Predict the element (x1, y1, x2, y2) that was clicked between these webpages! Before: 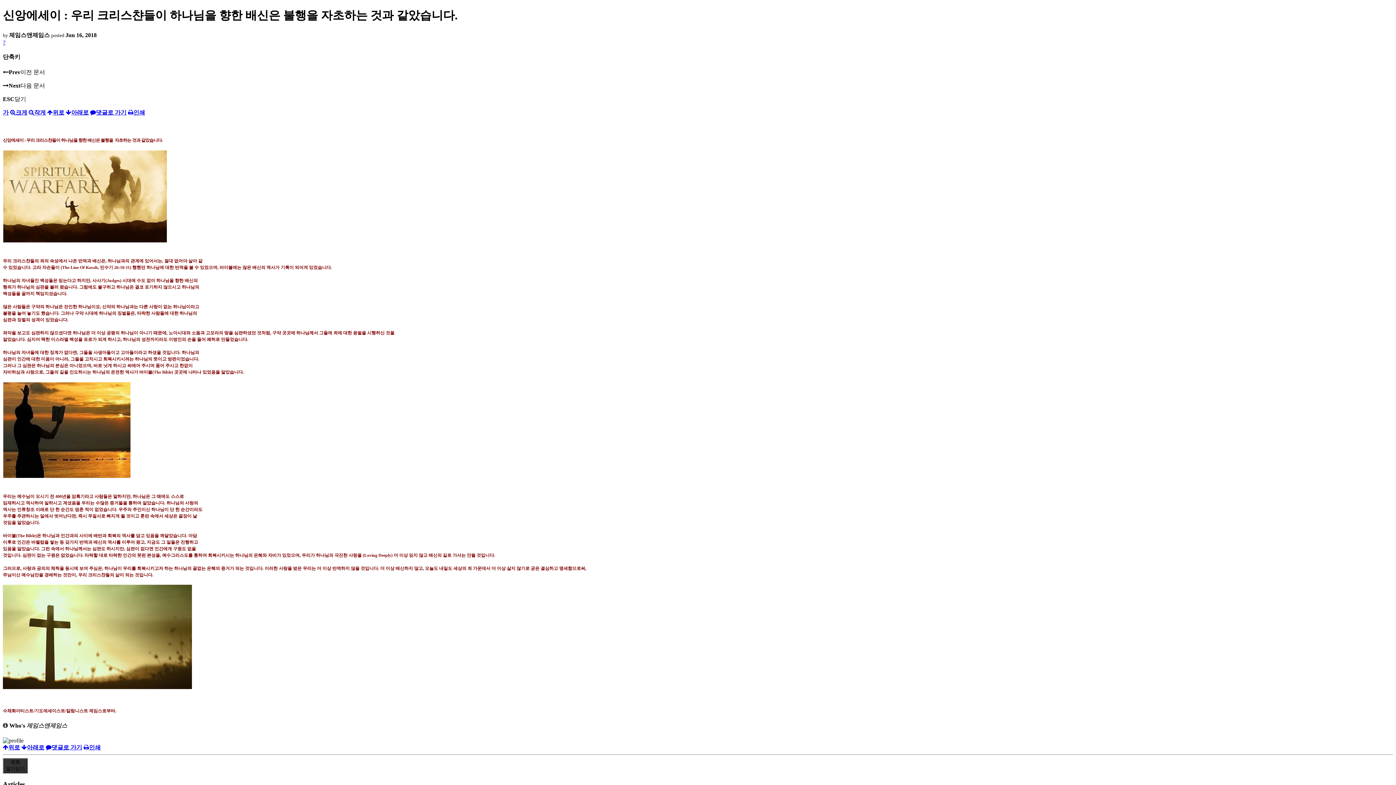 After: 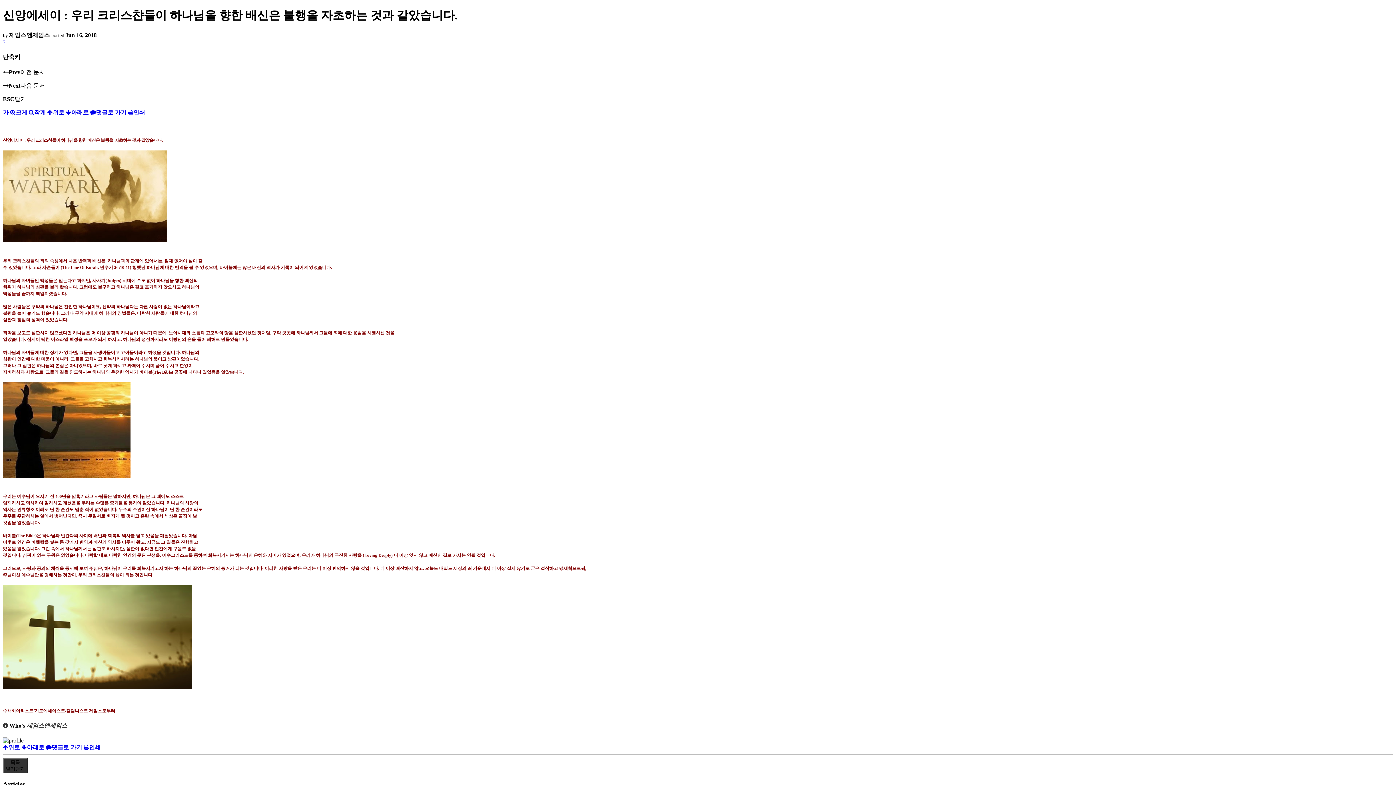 Action: label: ? bbox: (2, 39, 5, 45)